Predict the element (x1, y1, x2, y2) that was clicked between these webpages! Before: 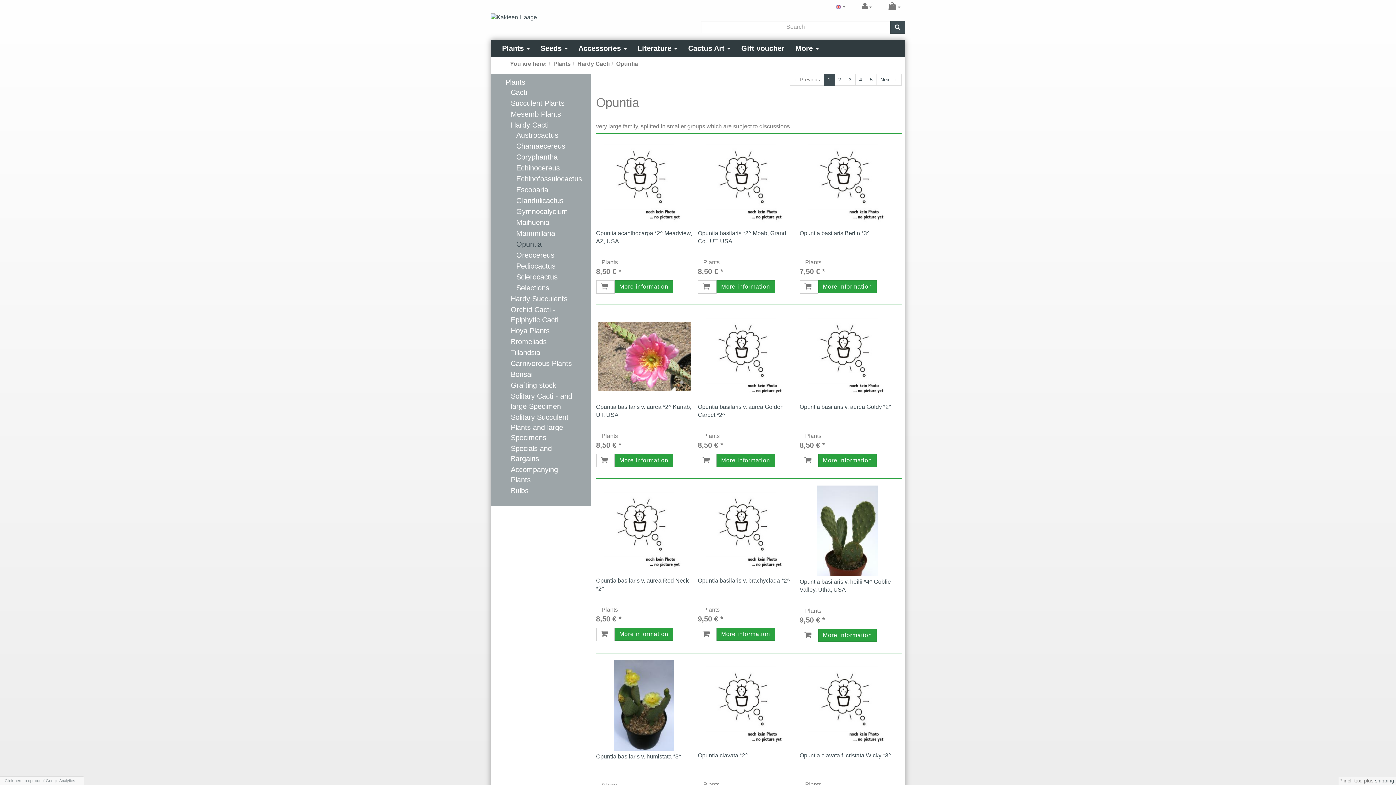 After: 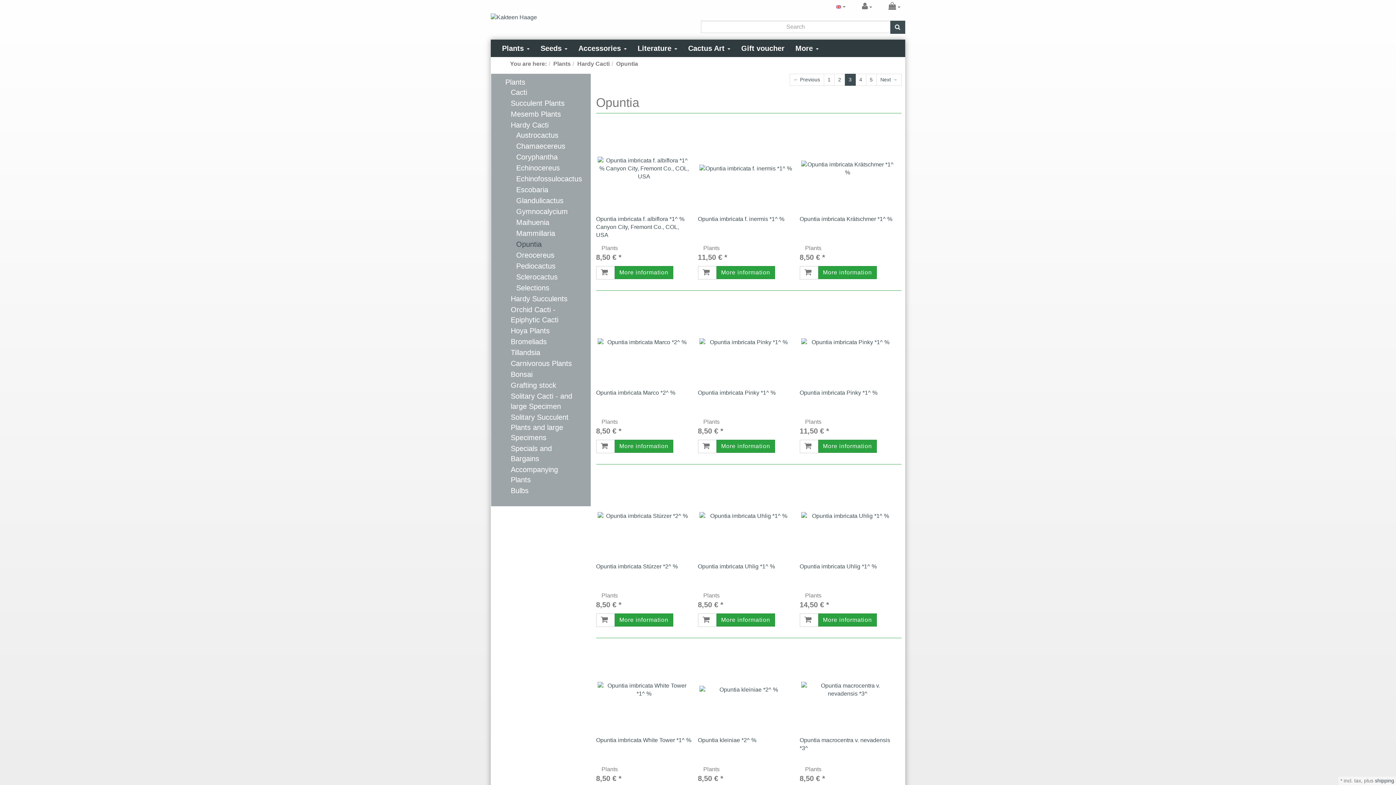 Action: bbox: (844, 73, 855, 85) label: 3